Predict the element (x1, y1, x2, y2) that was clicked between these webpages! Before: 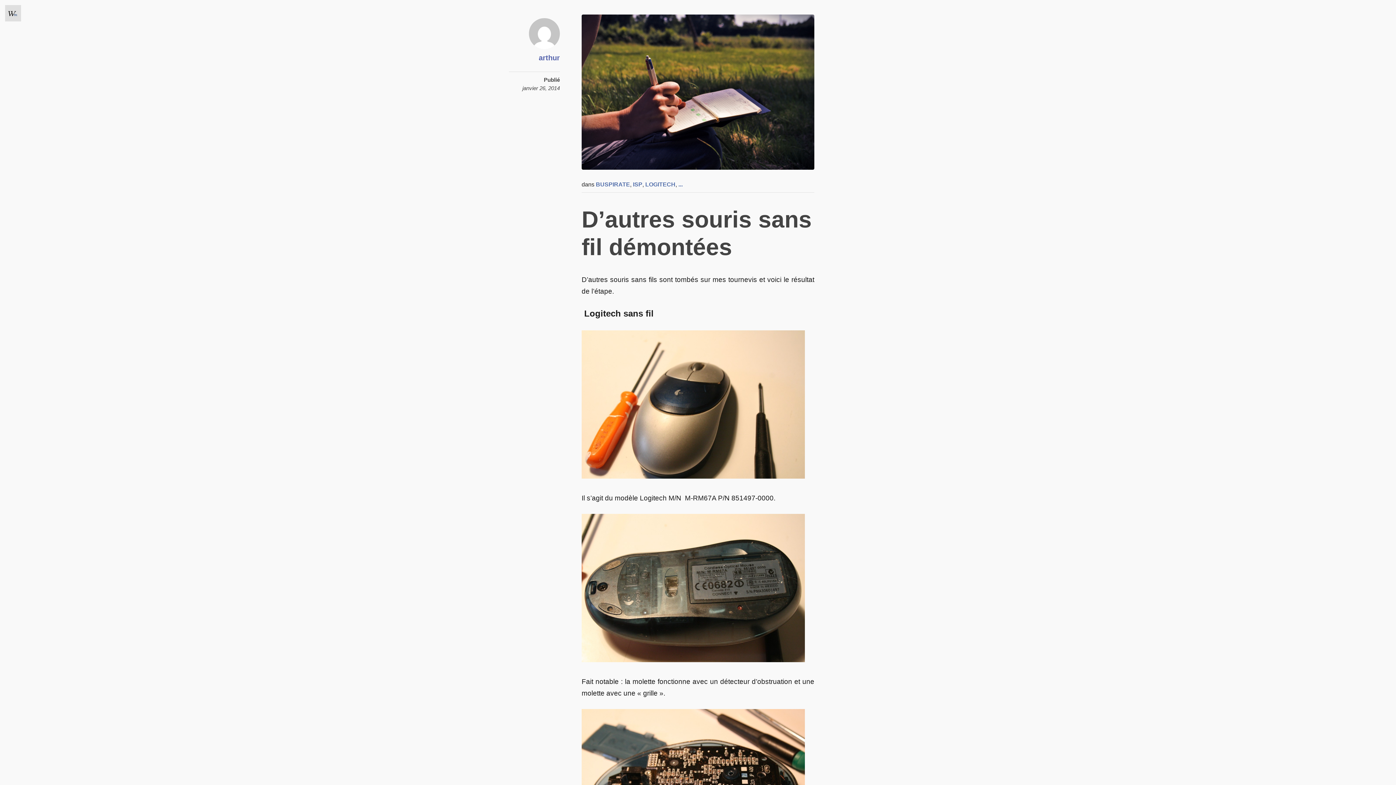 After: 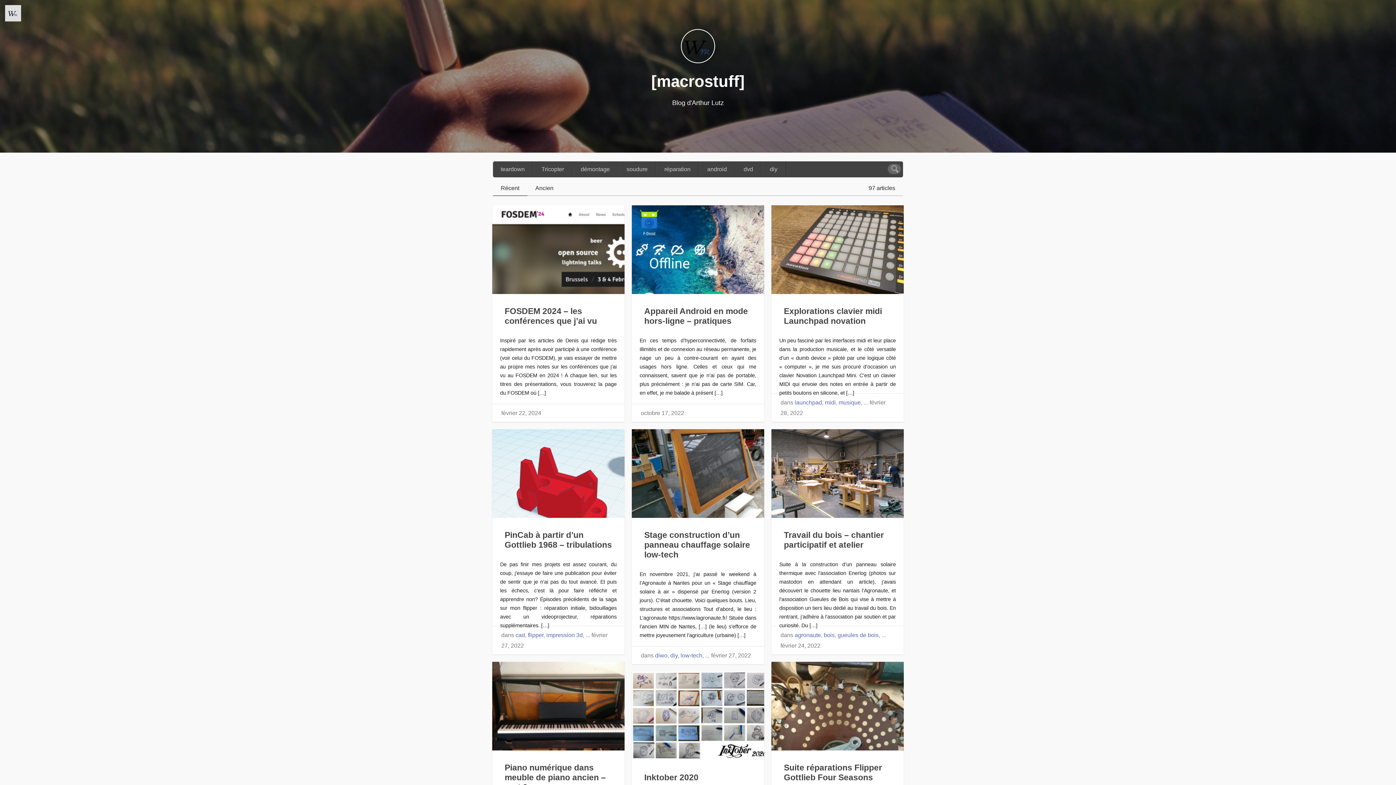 Action: label: arthur bbox: (538, 53, 560, 61)